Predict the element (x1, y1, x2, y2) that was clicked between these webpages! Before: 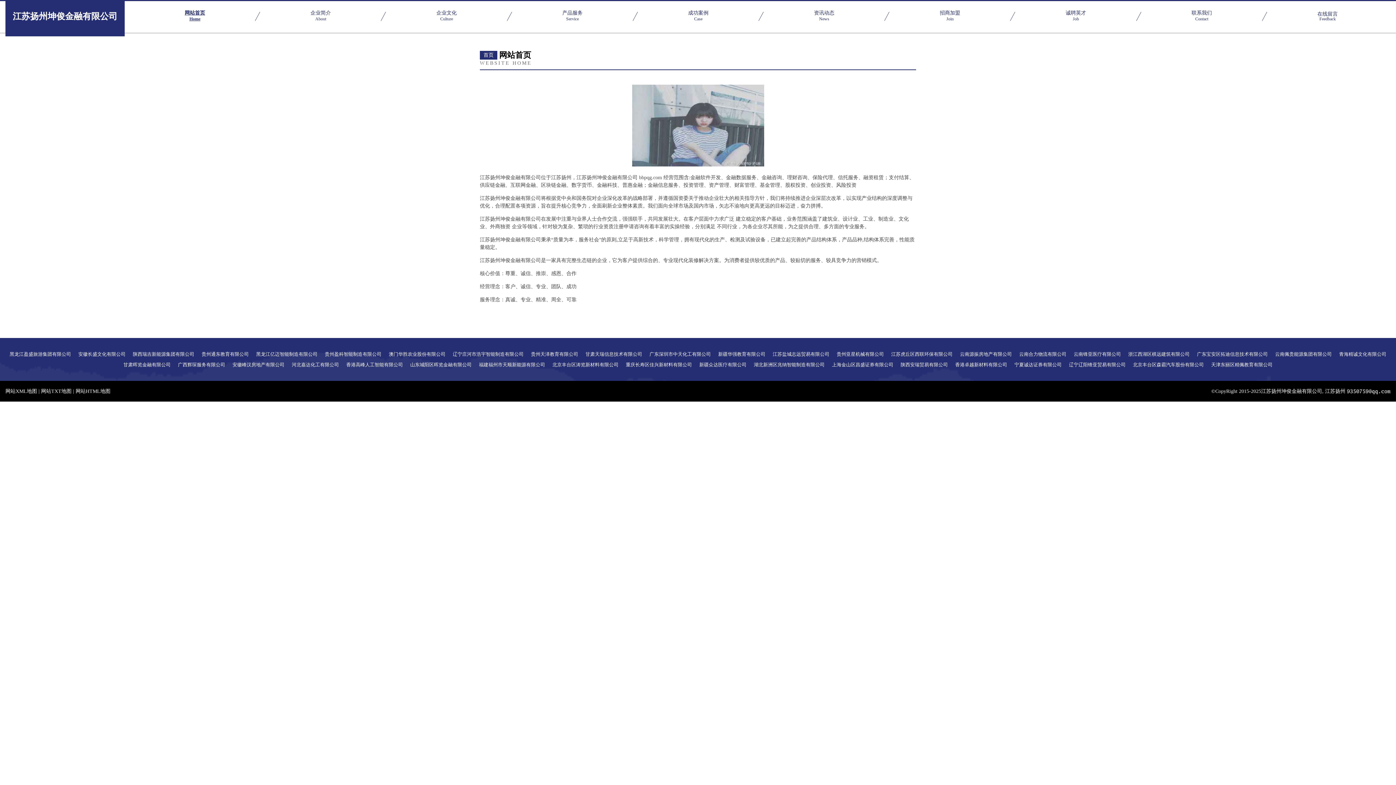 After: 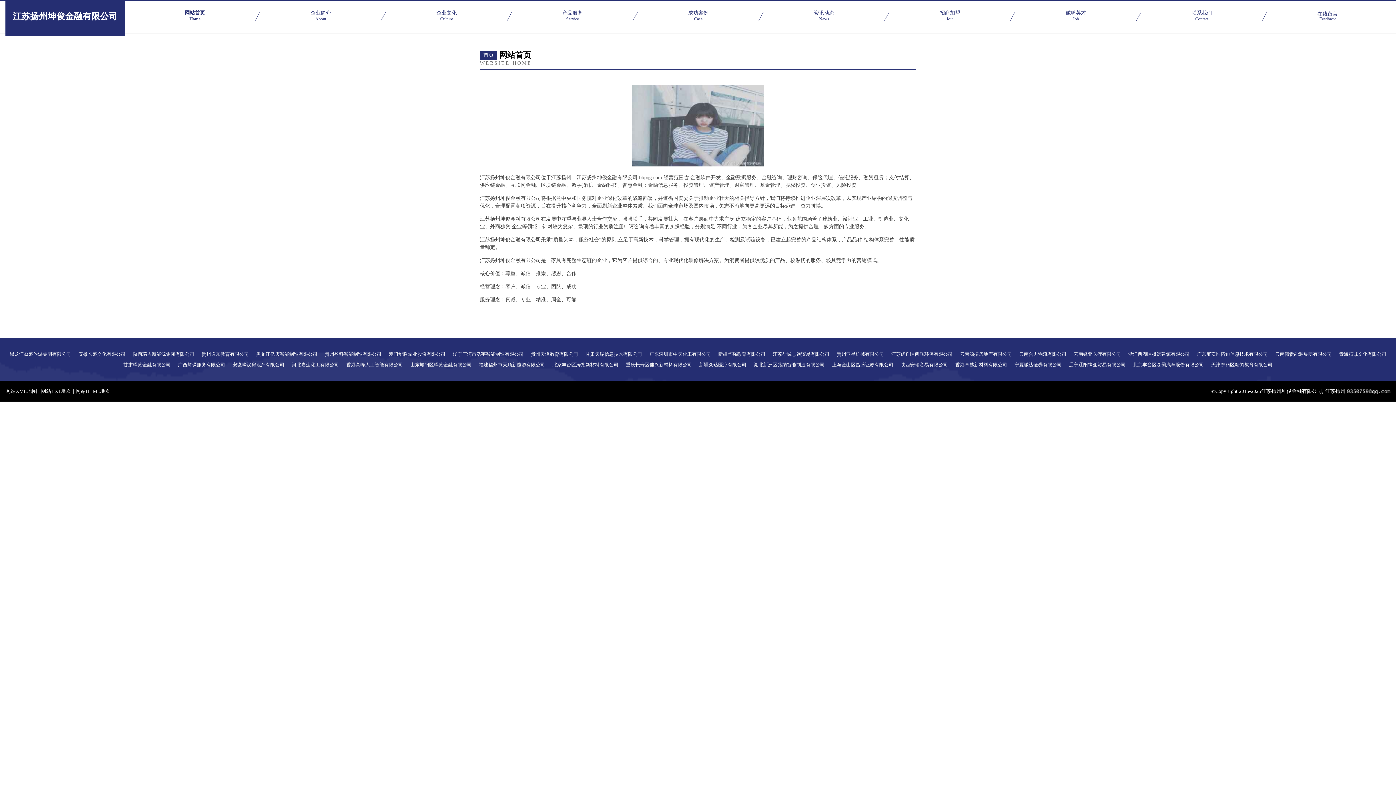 Action: label: 甘肃晖览金融有限公司 bbox: (123, 362, 170, 367)